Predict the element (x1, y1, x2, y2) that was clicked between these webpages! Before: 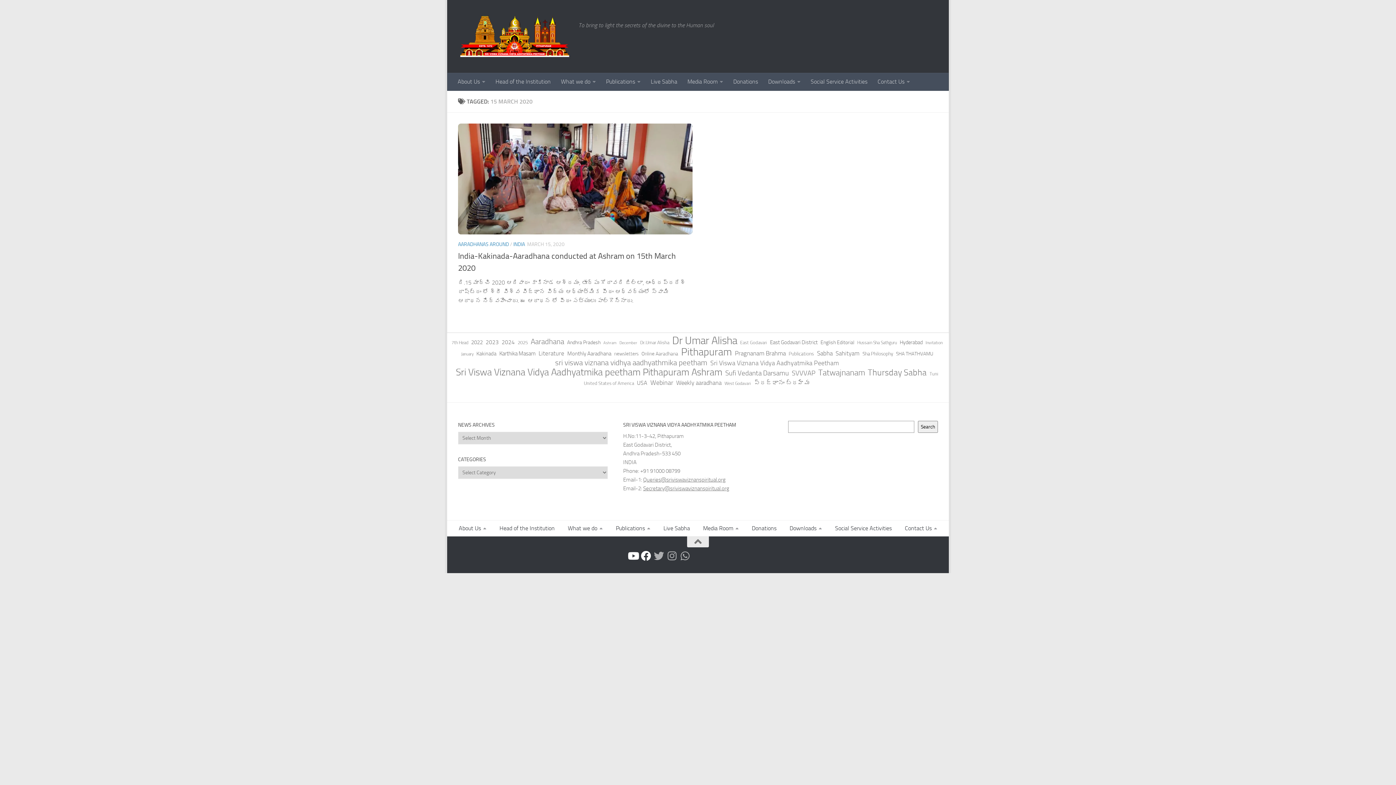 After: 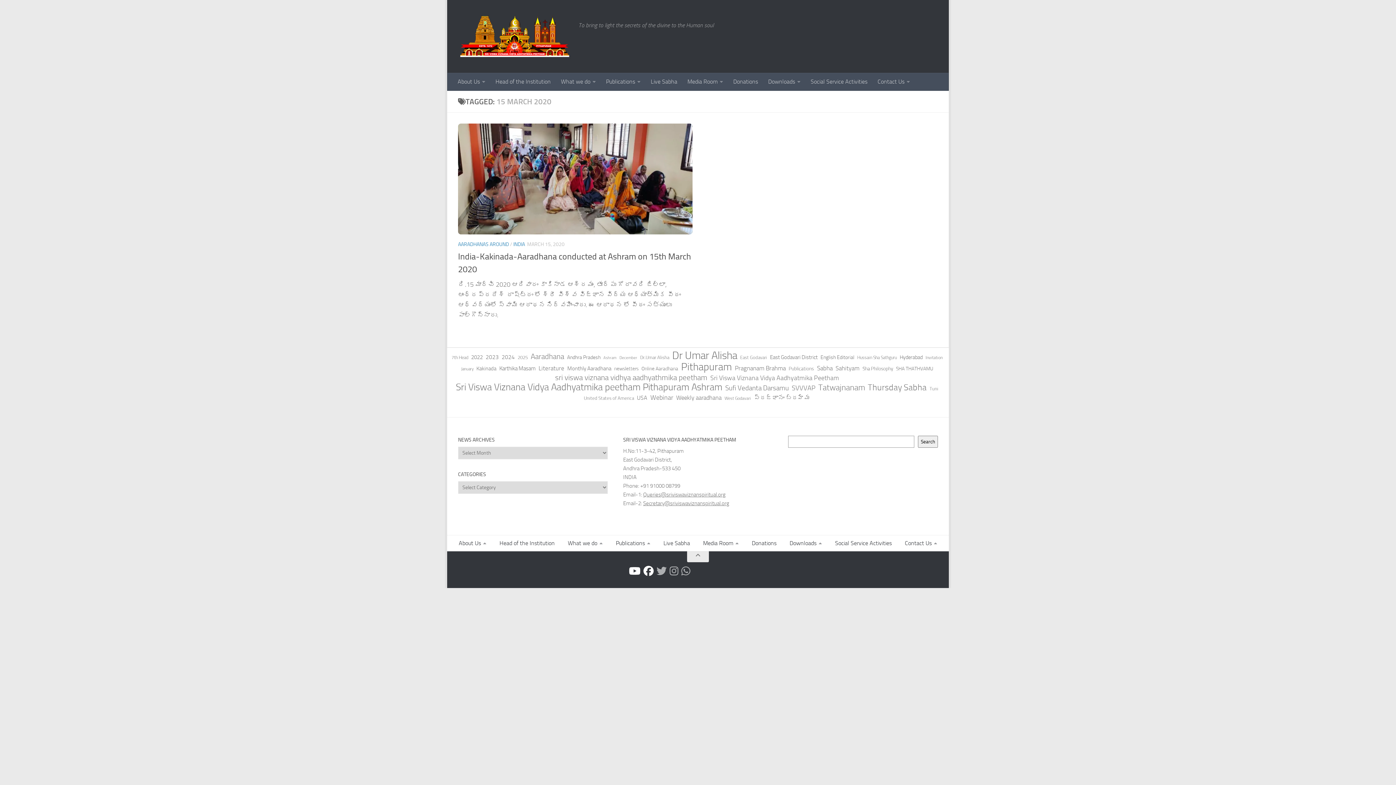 Action: bbox: (680, 551, 690, 561) label: Follow us on Whatsapp